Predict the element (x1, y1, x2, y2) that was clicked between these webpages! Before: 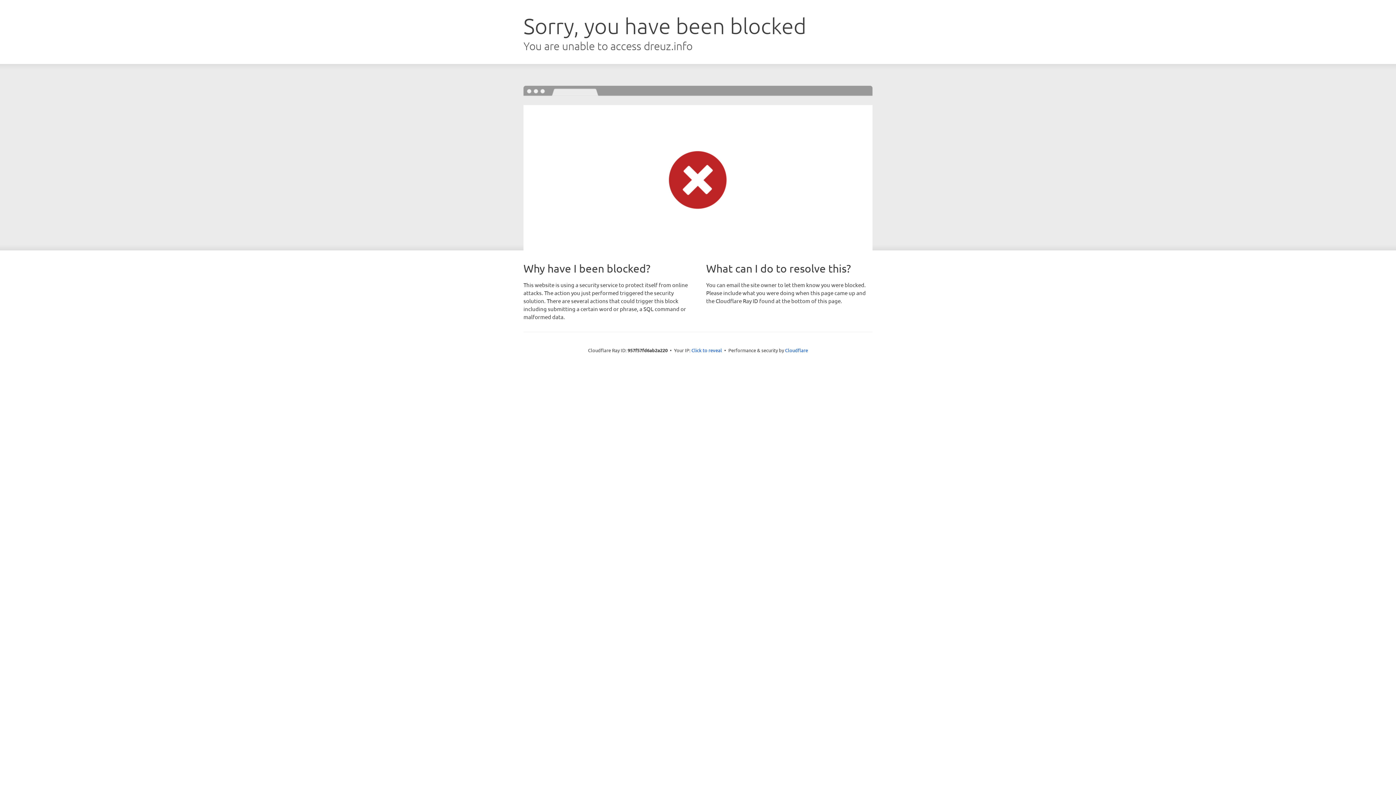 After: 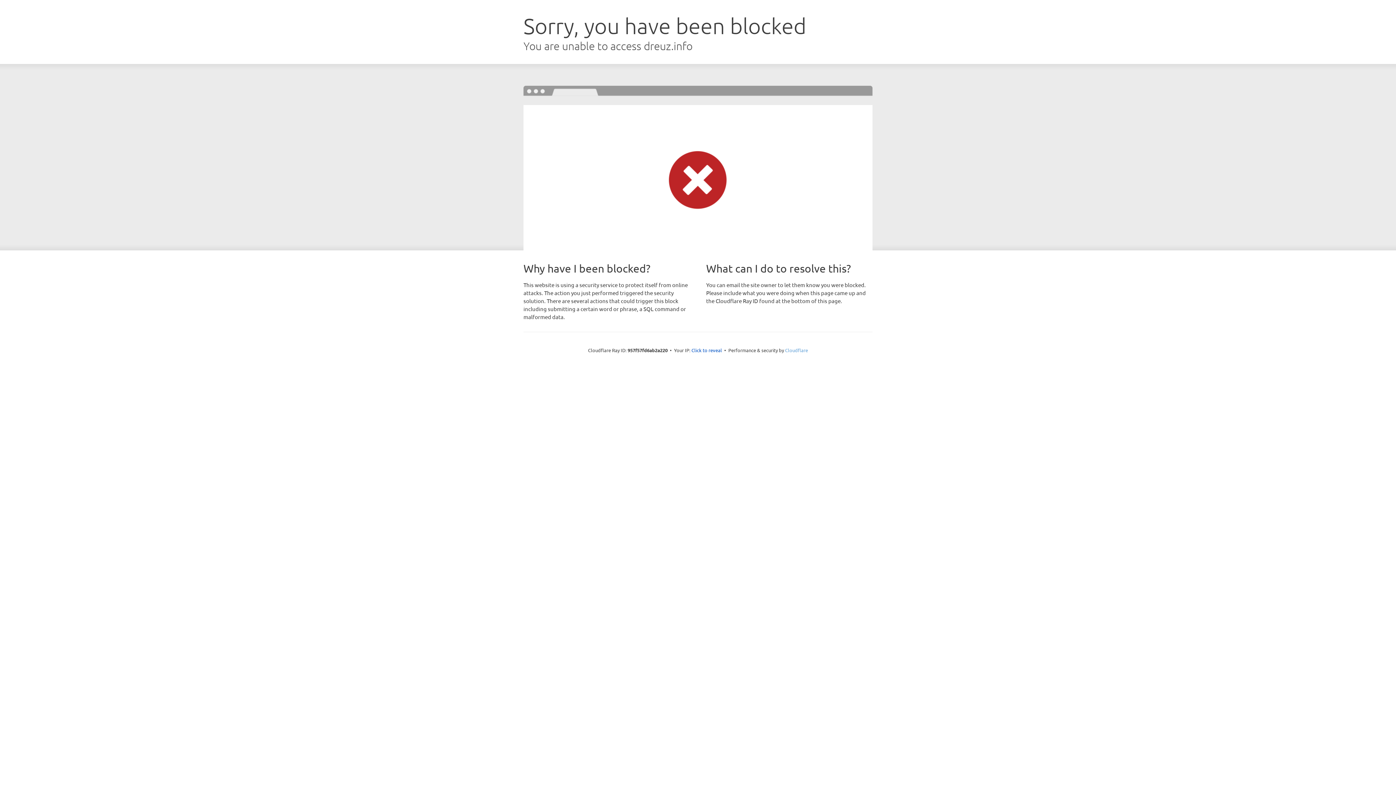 Action: label: Cloudflare bbox: (785, 347, 808, 353)